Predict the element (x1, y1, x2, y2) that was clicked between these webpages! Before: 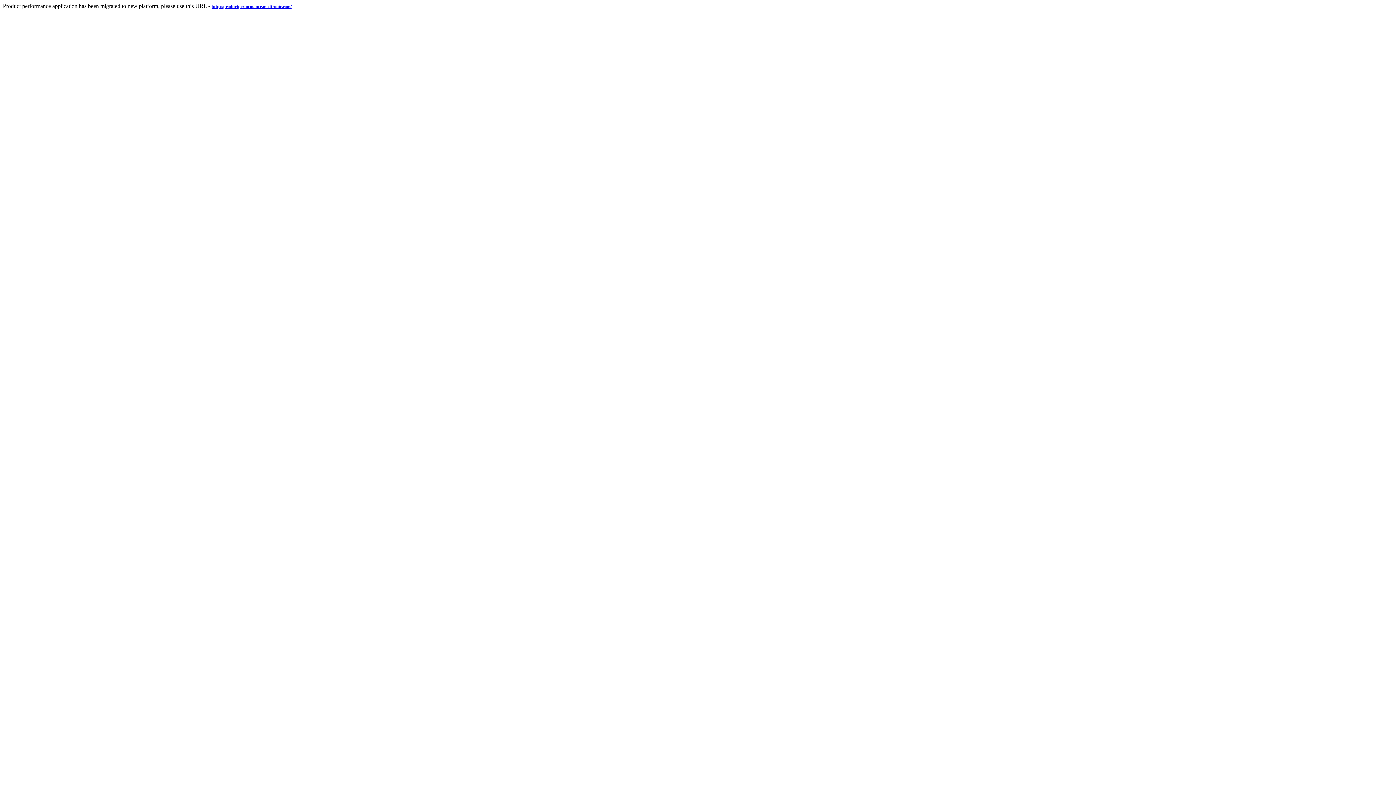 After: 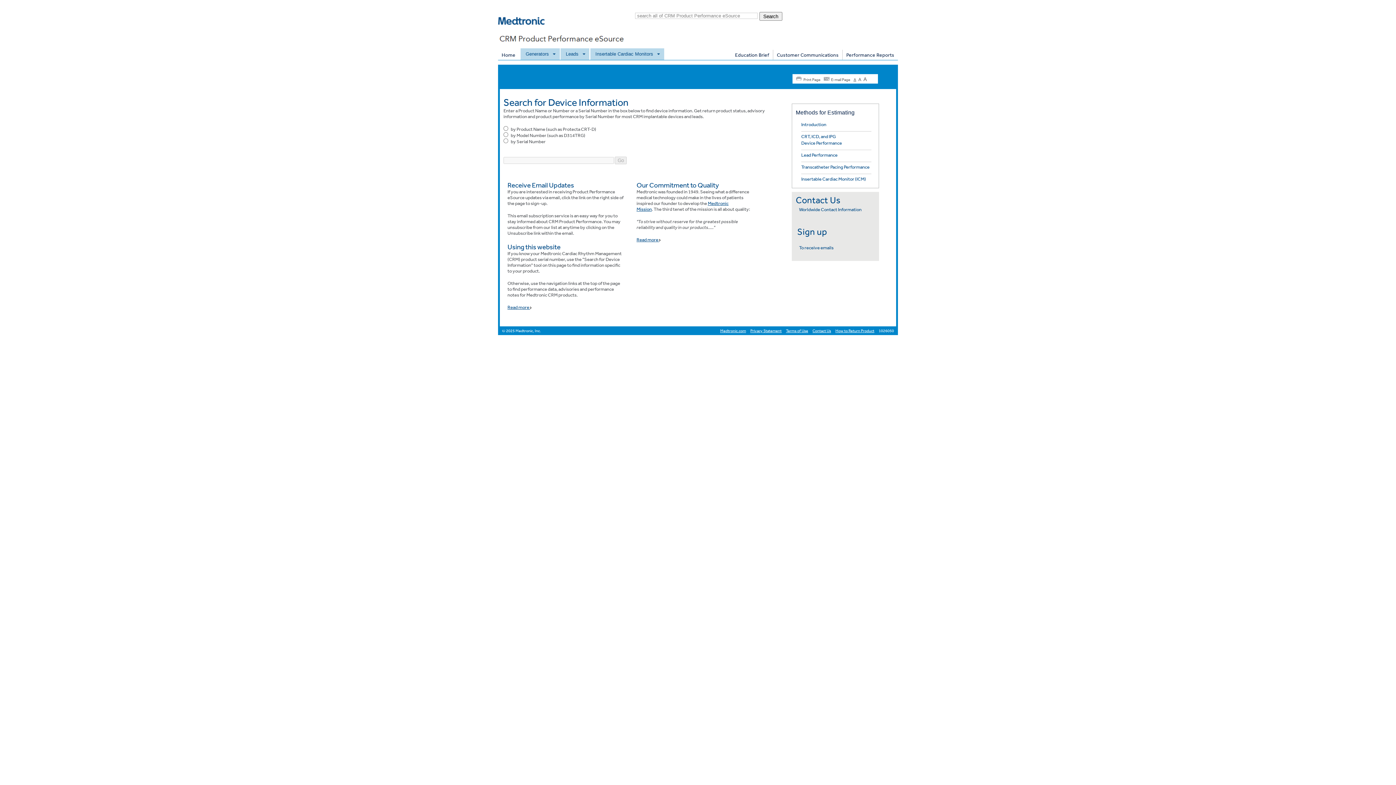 Action: bbox: (211, 2, 291, 9) label: http://productperformance.medtronic.com/